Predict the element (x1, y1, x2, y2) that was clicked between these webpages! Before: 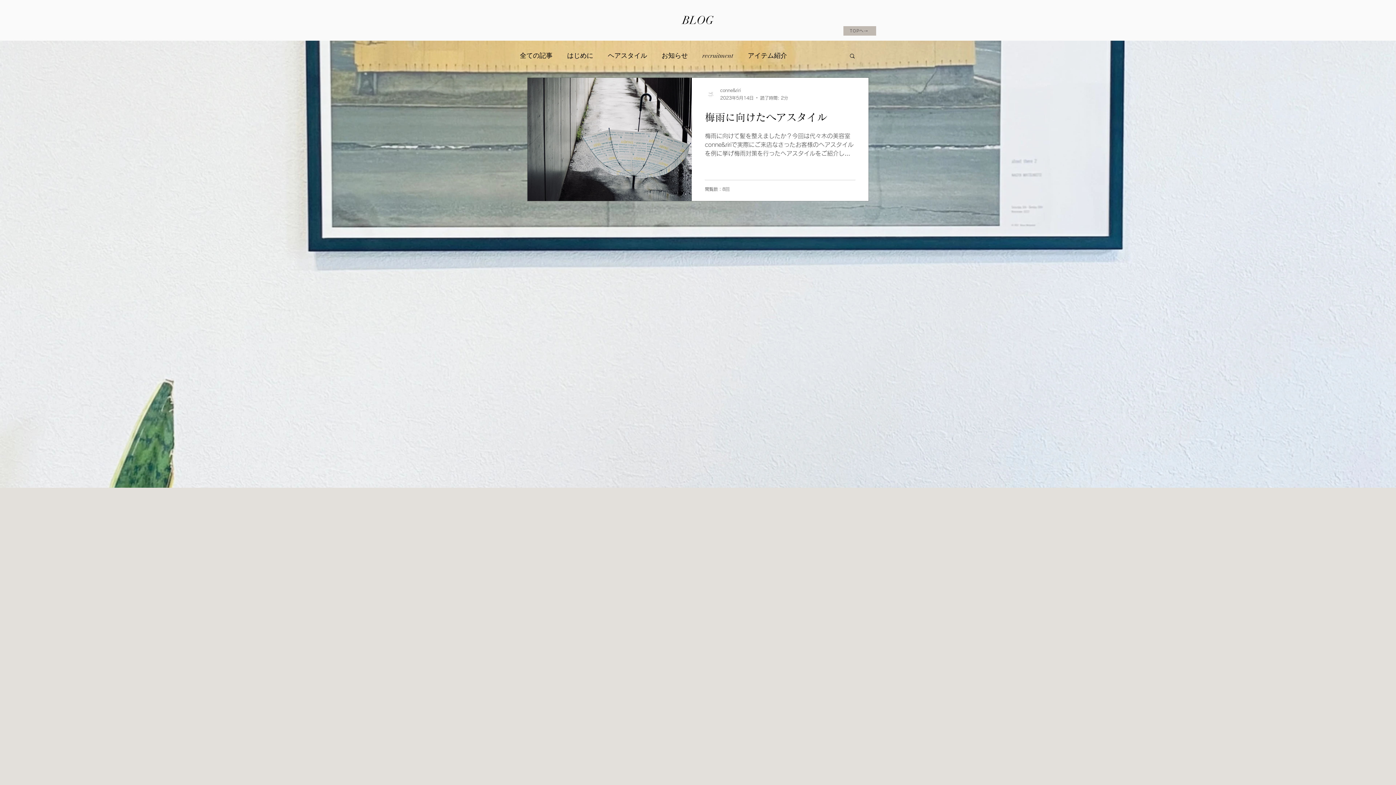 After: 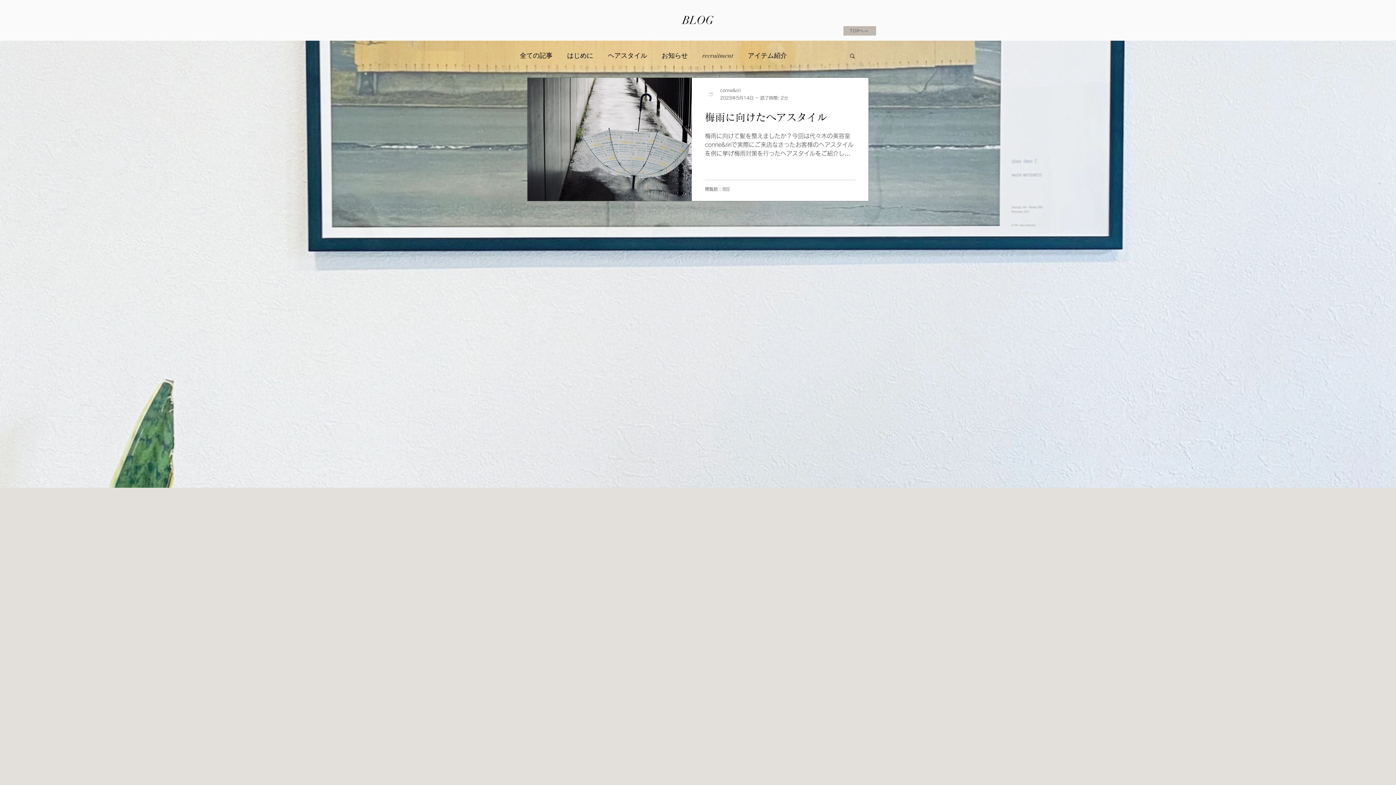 Action: label: 検索 bbox: (849, 52, 856, 60)